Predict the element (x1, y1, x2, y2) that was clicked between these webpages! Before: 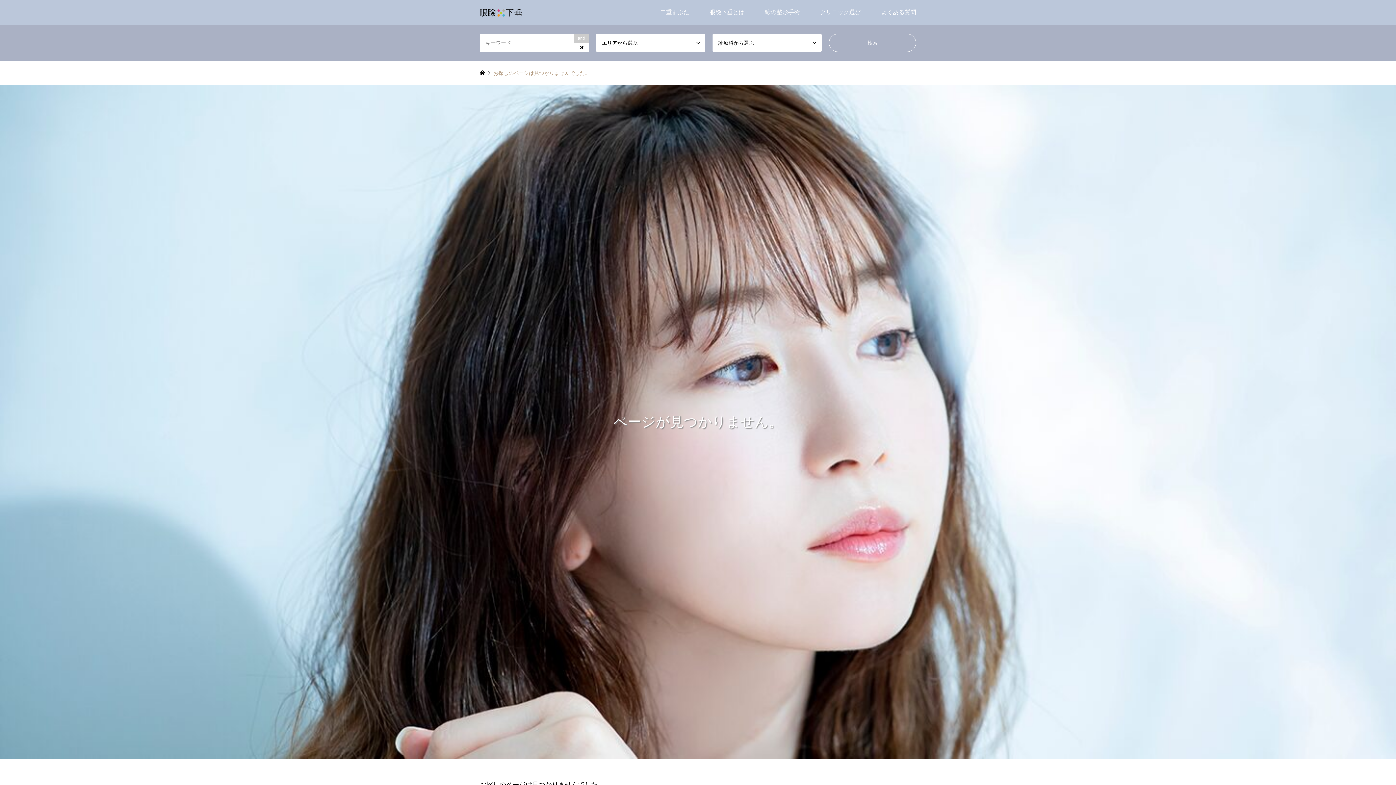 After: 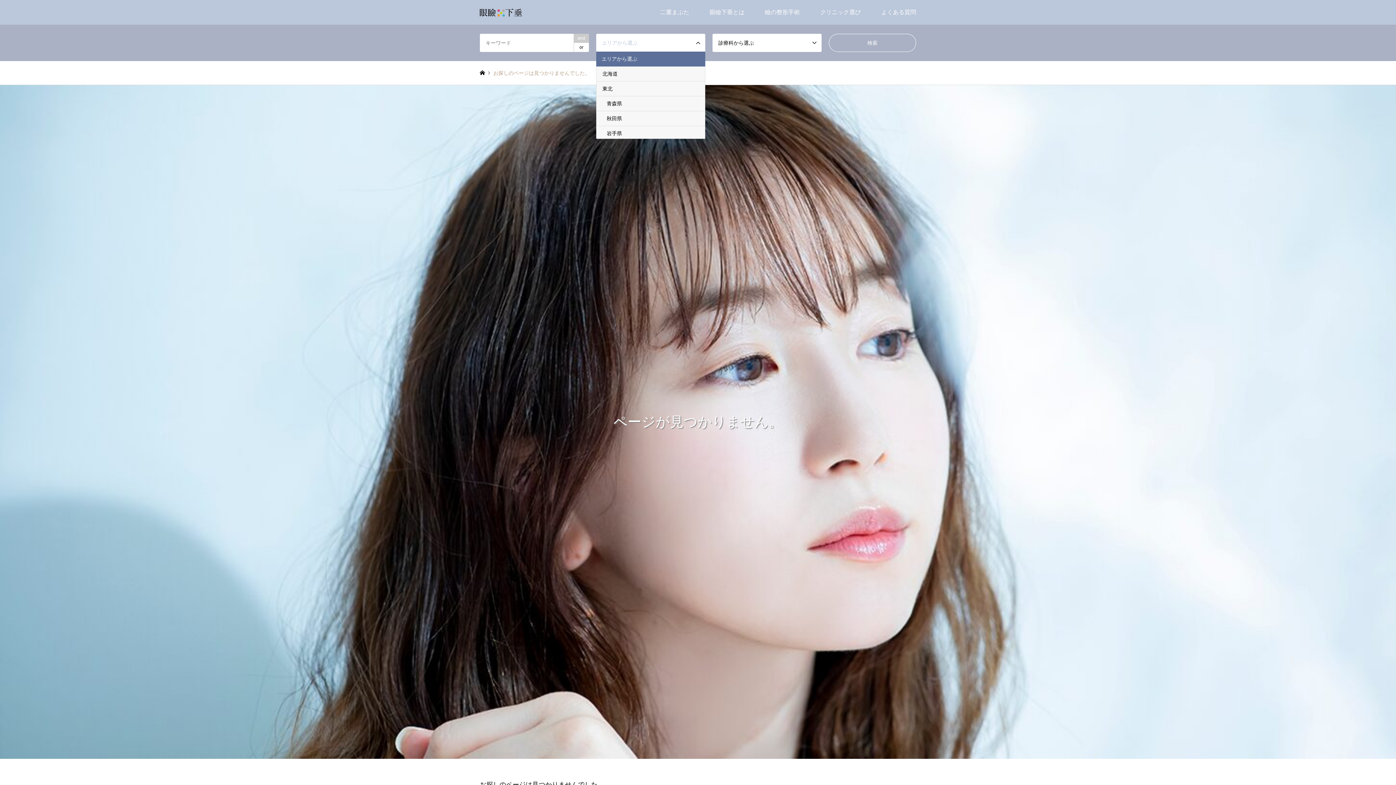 Action: label: エリアから選ぶ bbox: (596, 33, 705, 52)